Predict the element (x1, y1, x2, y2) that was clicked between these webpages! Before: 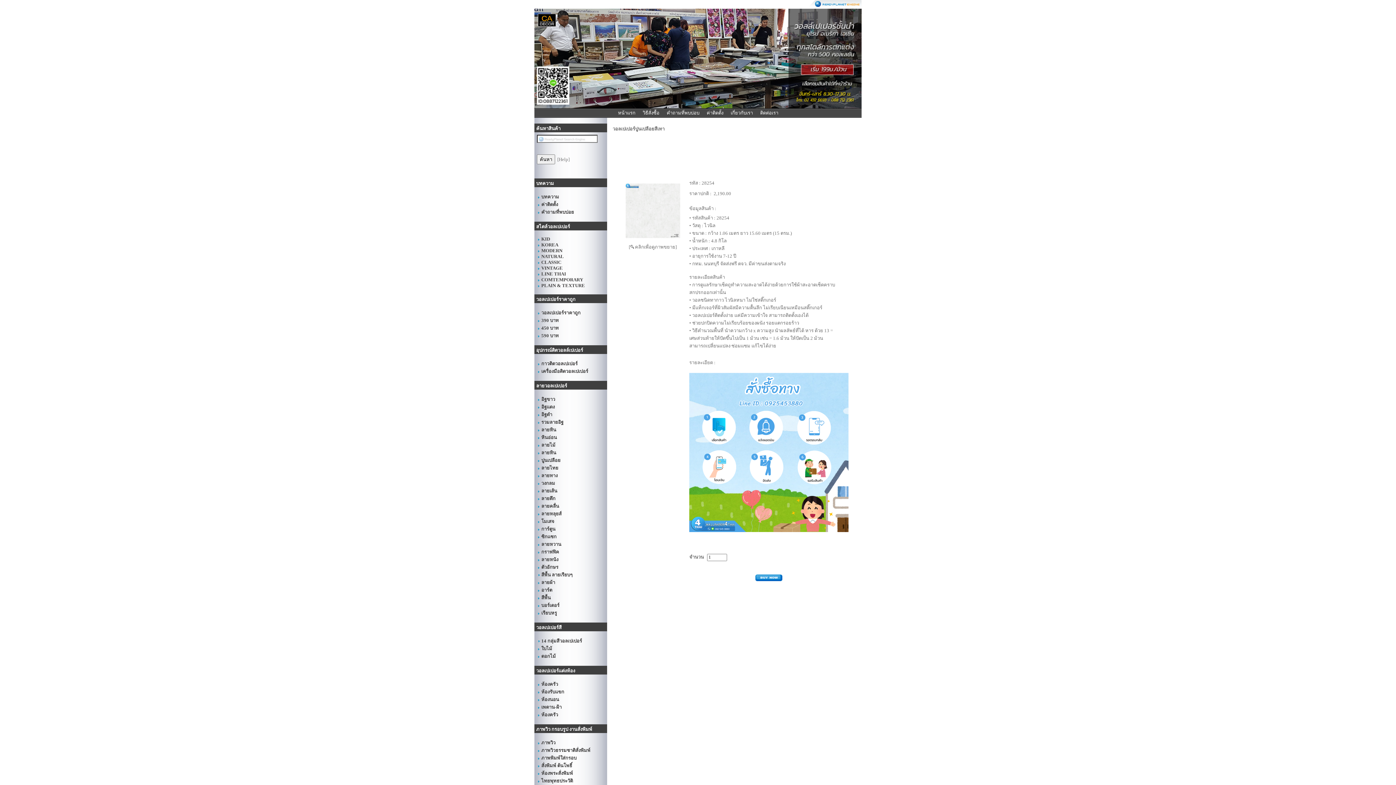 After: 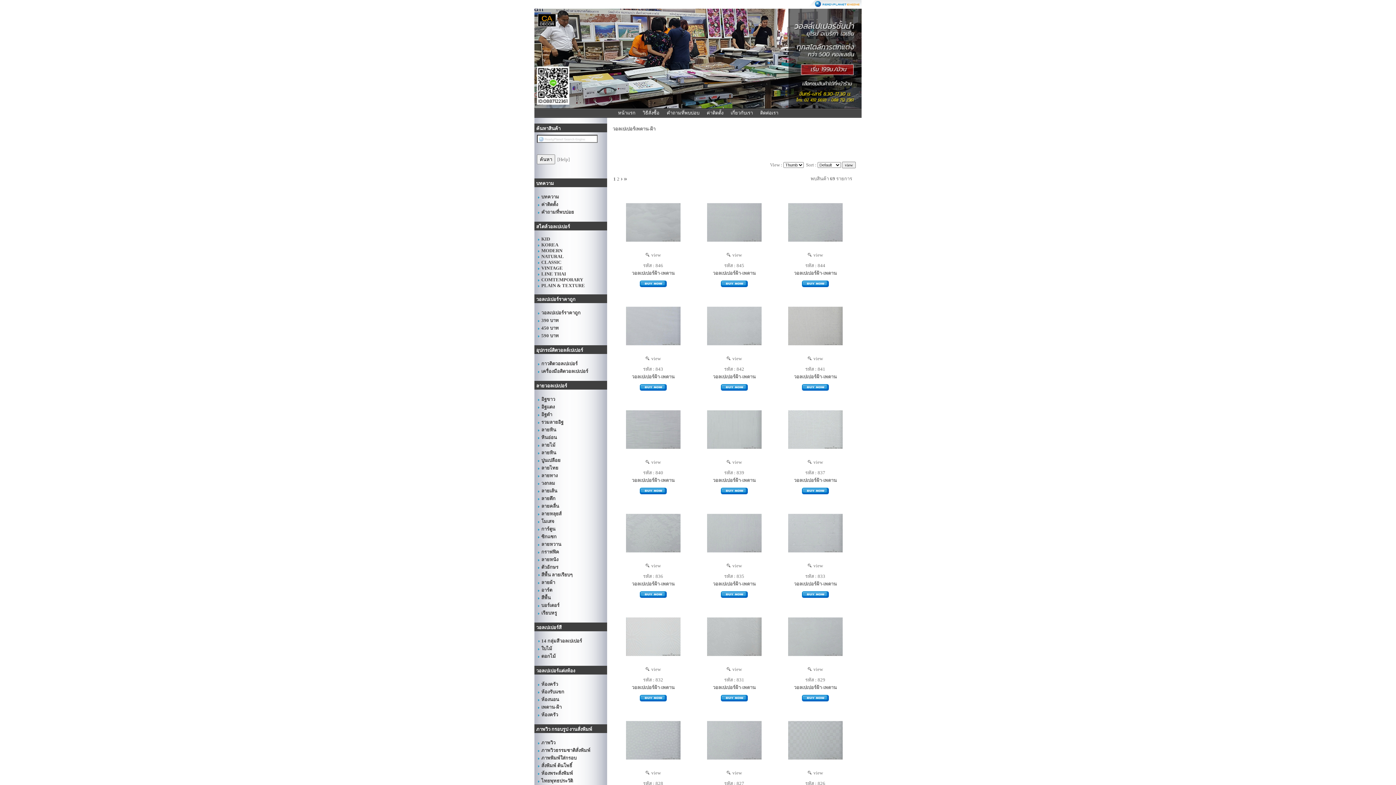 Action: label: เพดาน-ฝ้า bbox: (541, 704, 561, 710)